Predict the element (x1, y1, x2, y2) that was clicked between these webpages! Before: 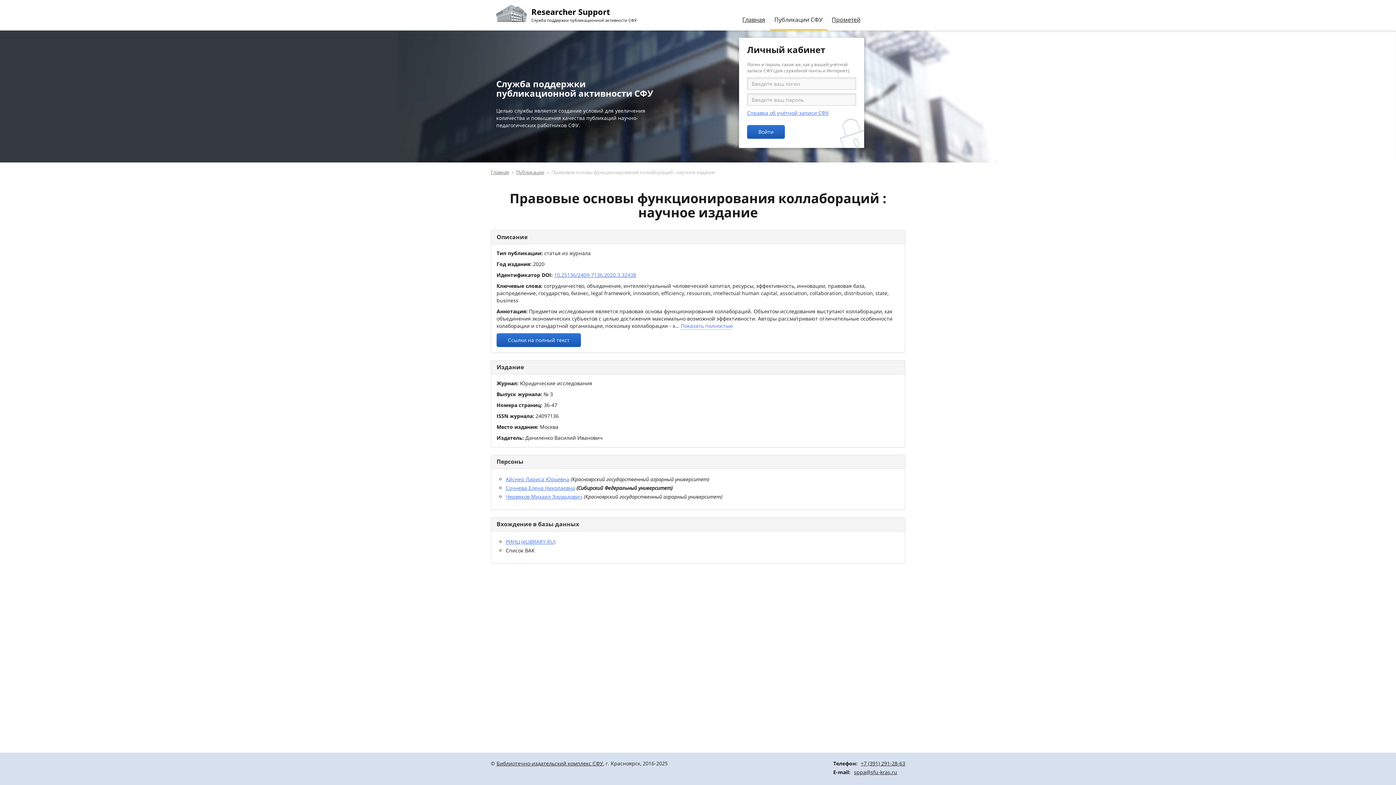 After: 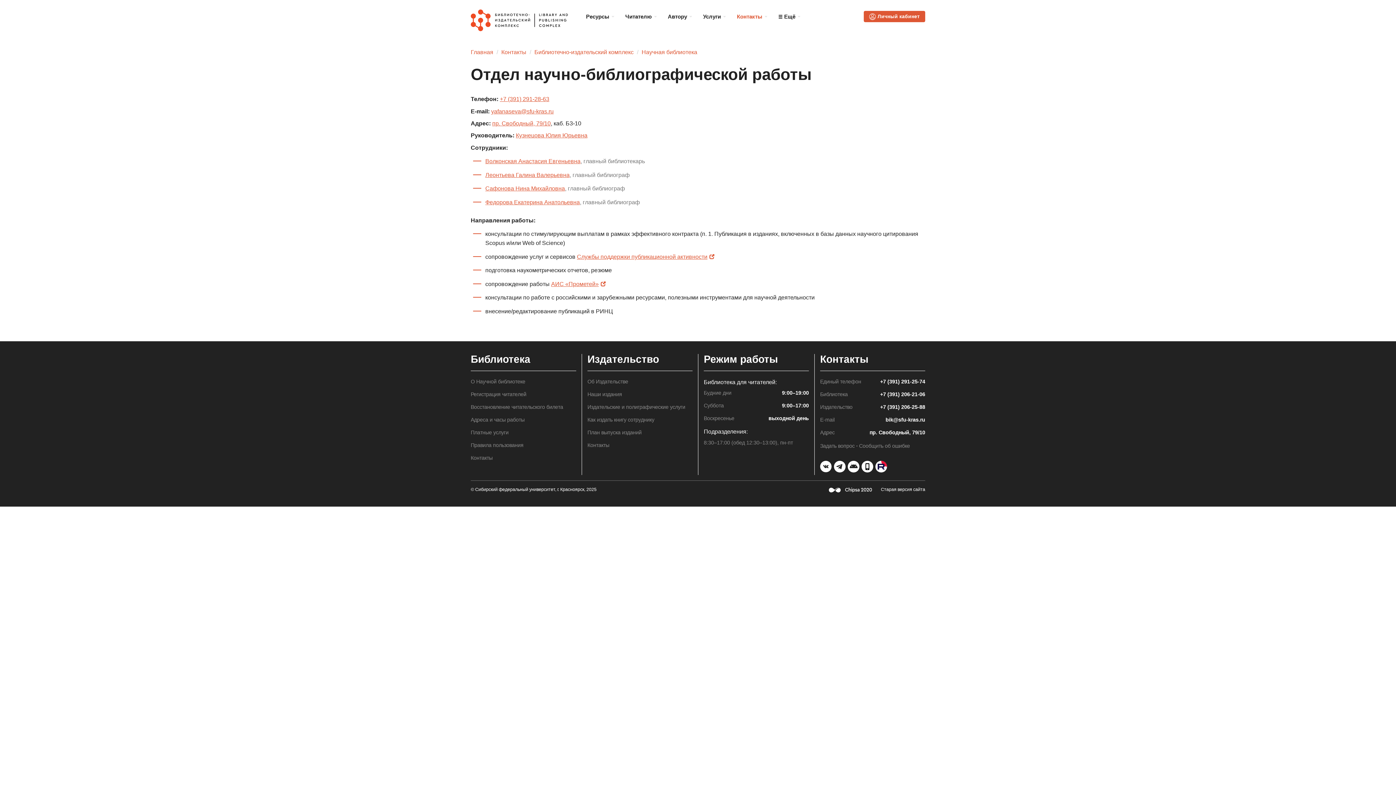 Action: label: Библиотечно-издательский комплекс СФУ bbox: (496, 760, 603, 767)